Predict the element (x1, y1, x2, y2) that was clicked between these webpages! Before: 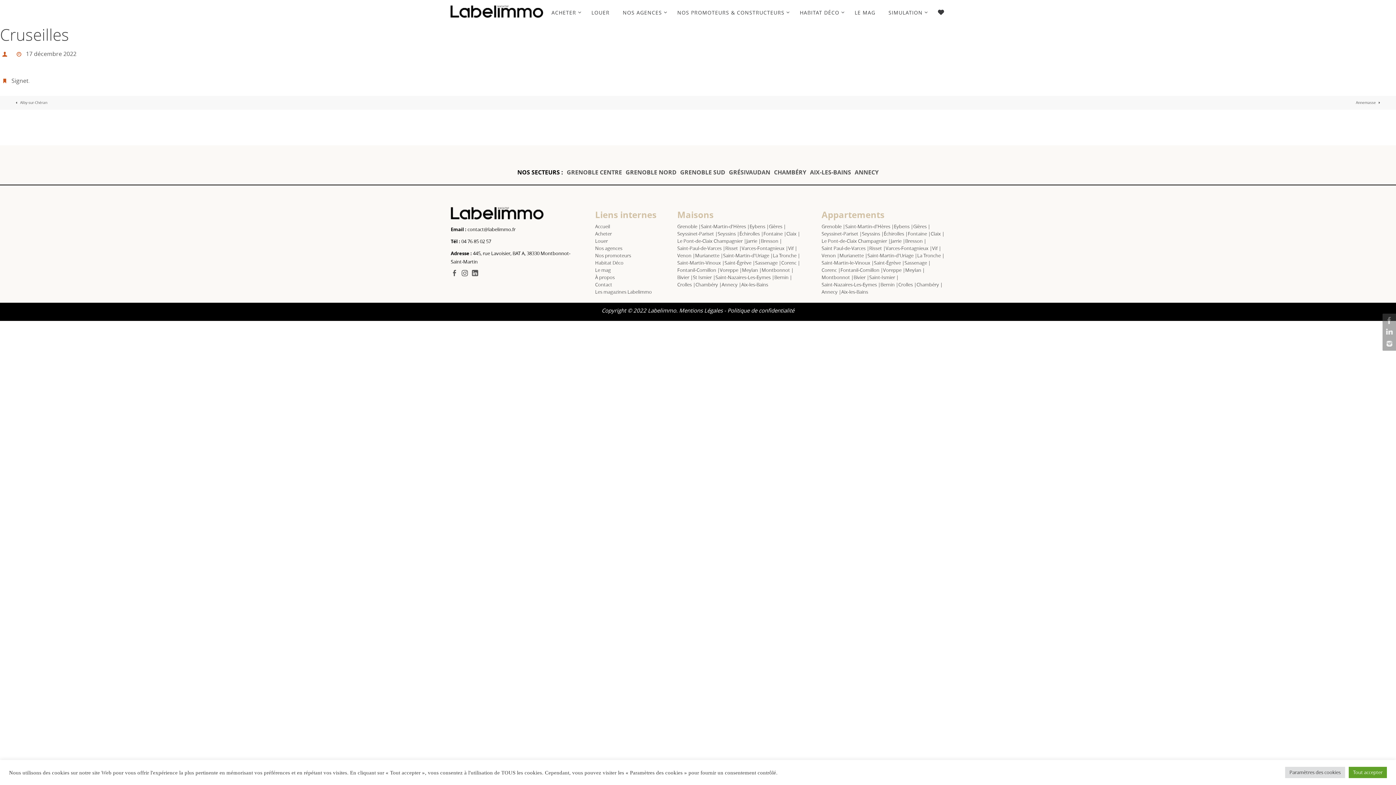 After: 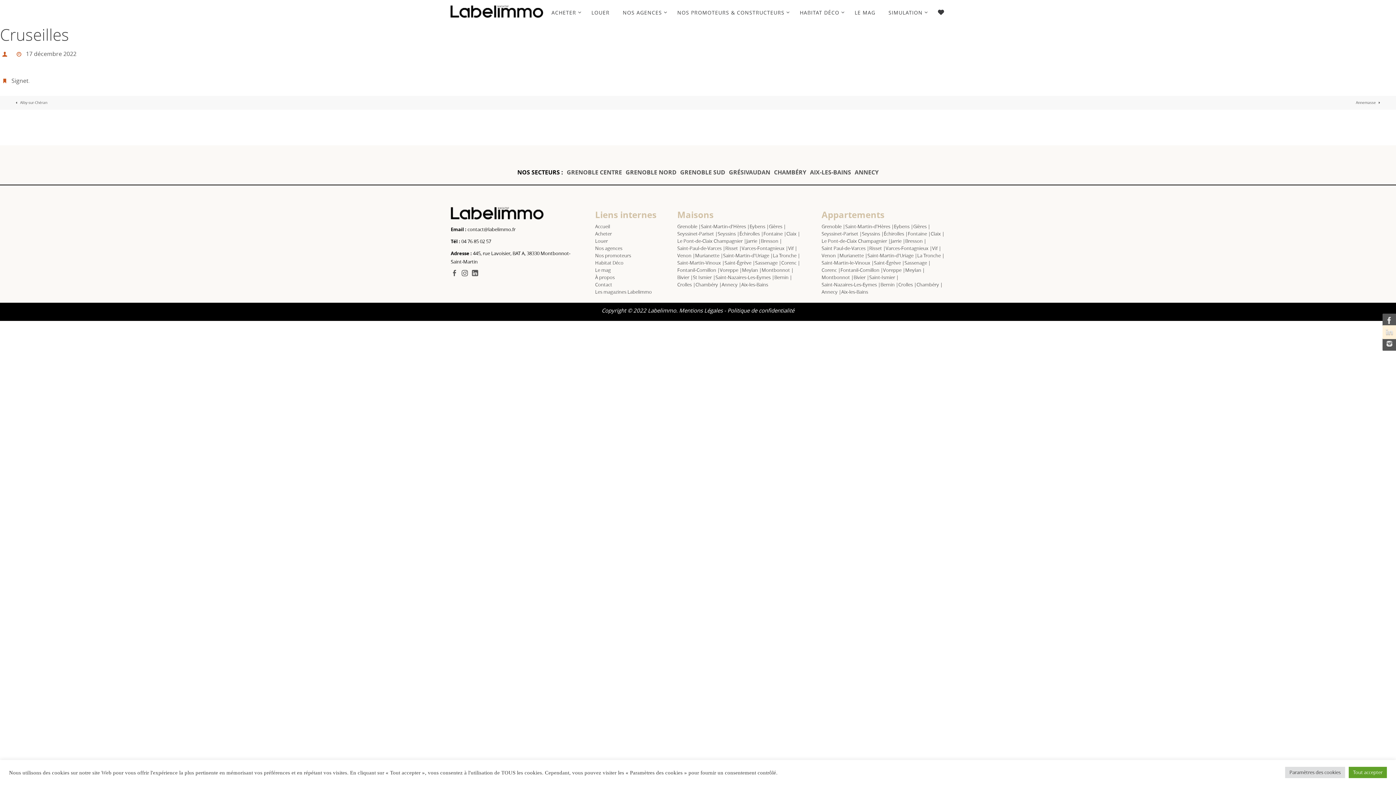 Action: bbox: (1382, 325, 1394, 339)